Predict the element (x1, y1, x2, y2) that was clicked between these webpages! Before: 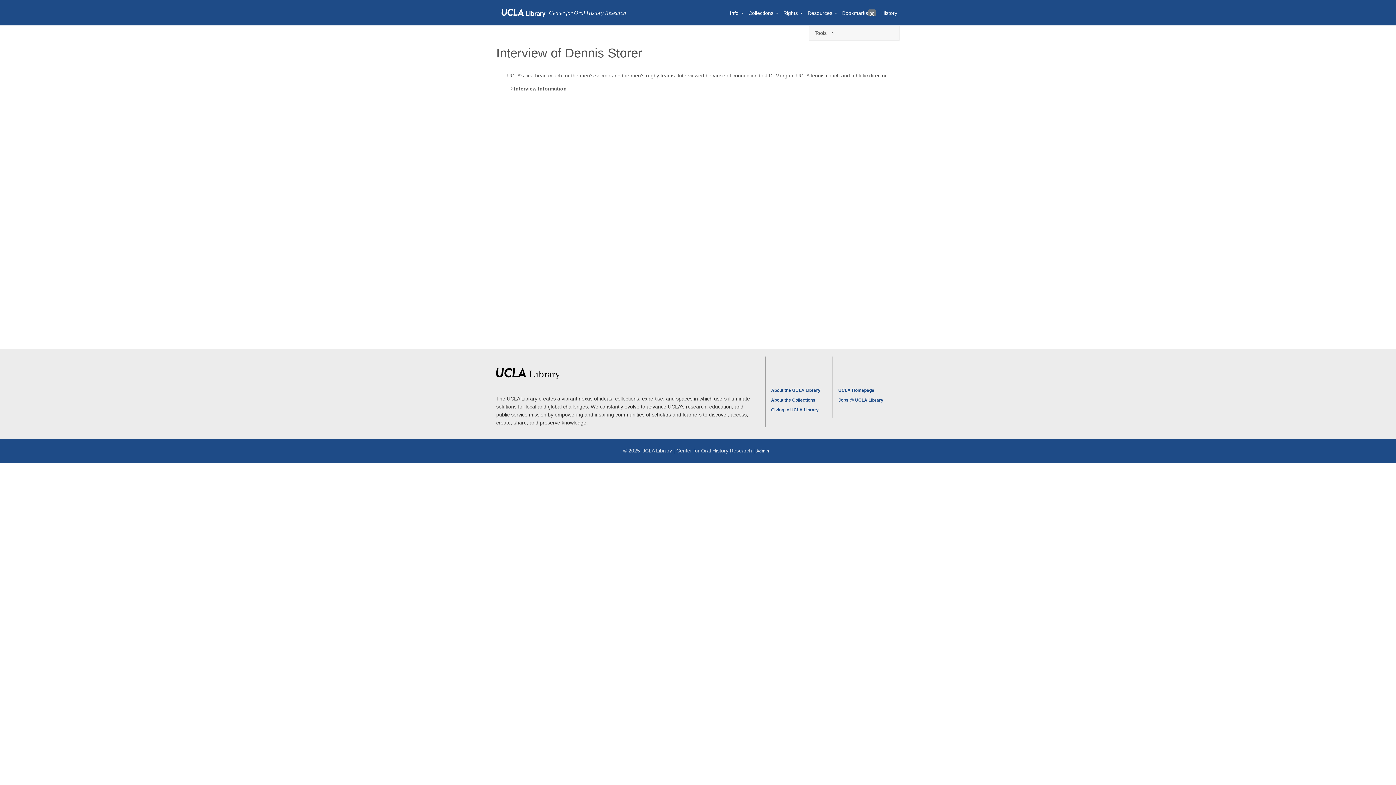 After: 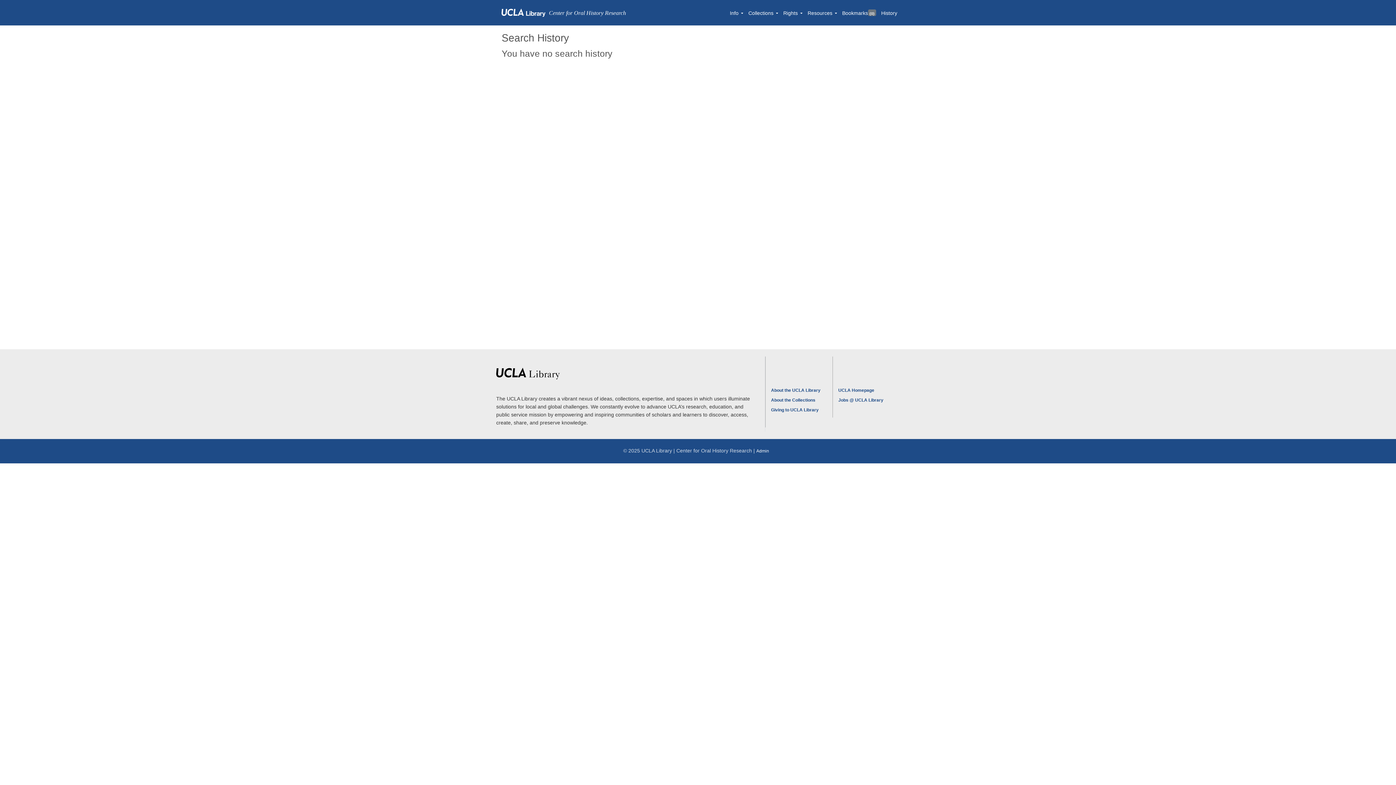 Action: bbox: (878, 2, 900, 22) label: History